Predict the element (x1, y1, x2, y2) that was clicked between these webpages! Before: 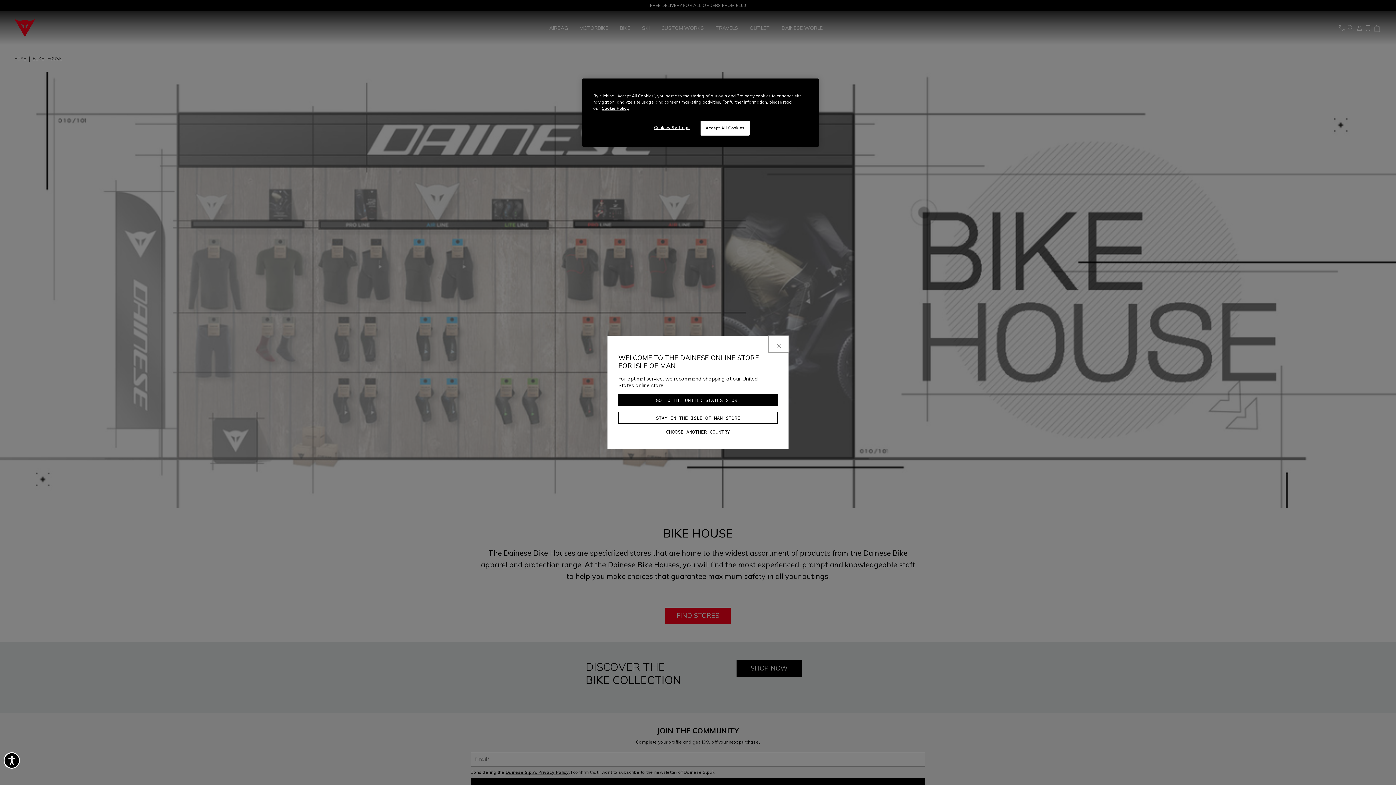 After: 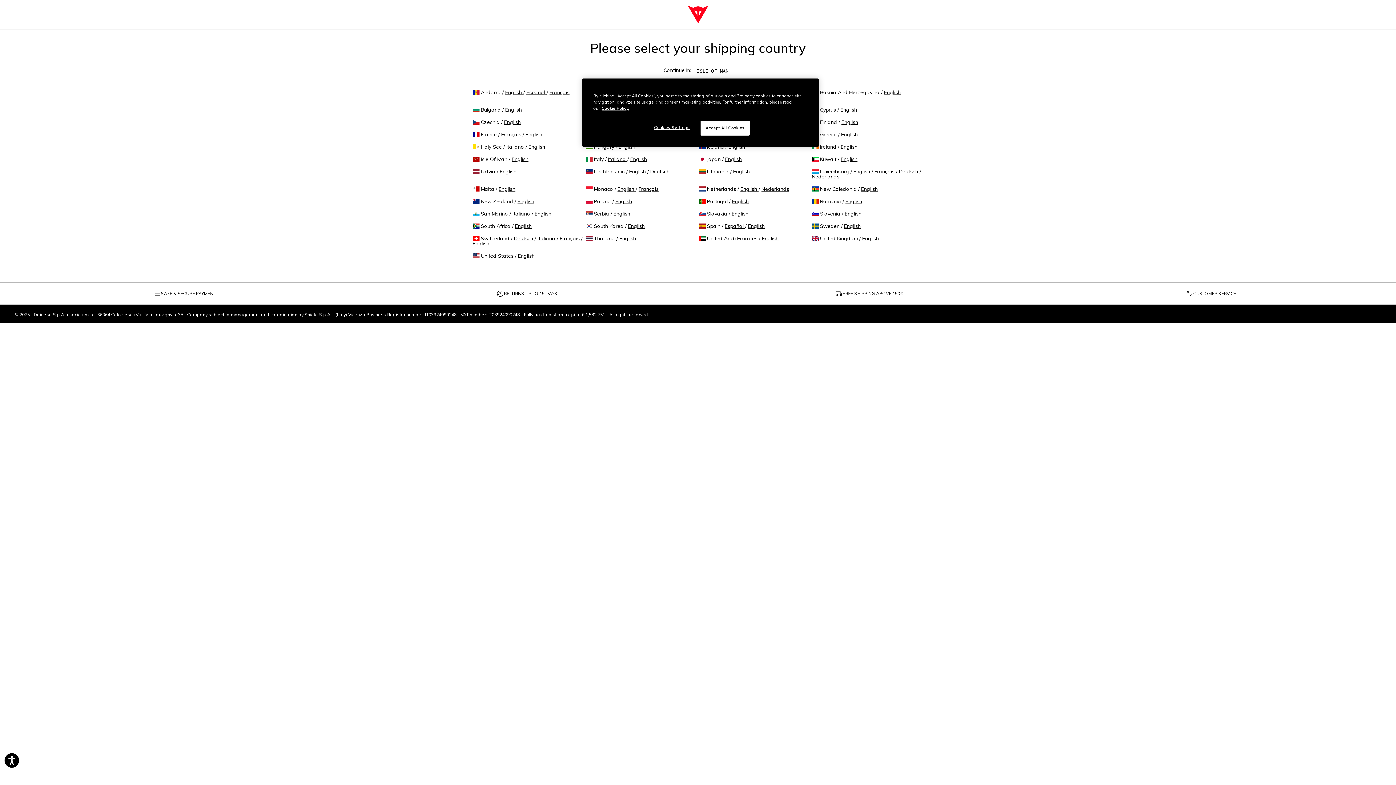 Action: bbox: (618, 425, 777, 438) label: CHOOSE ANOTHER COUNTRY